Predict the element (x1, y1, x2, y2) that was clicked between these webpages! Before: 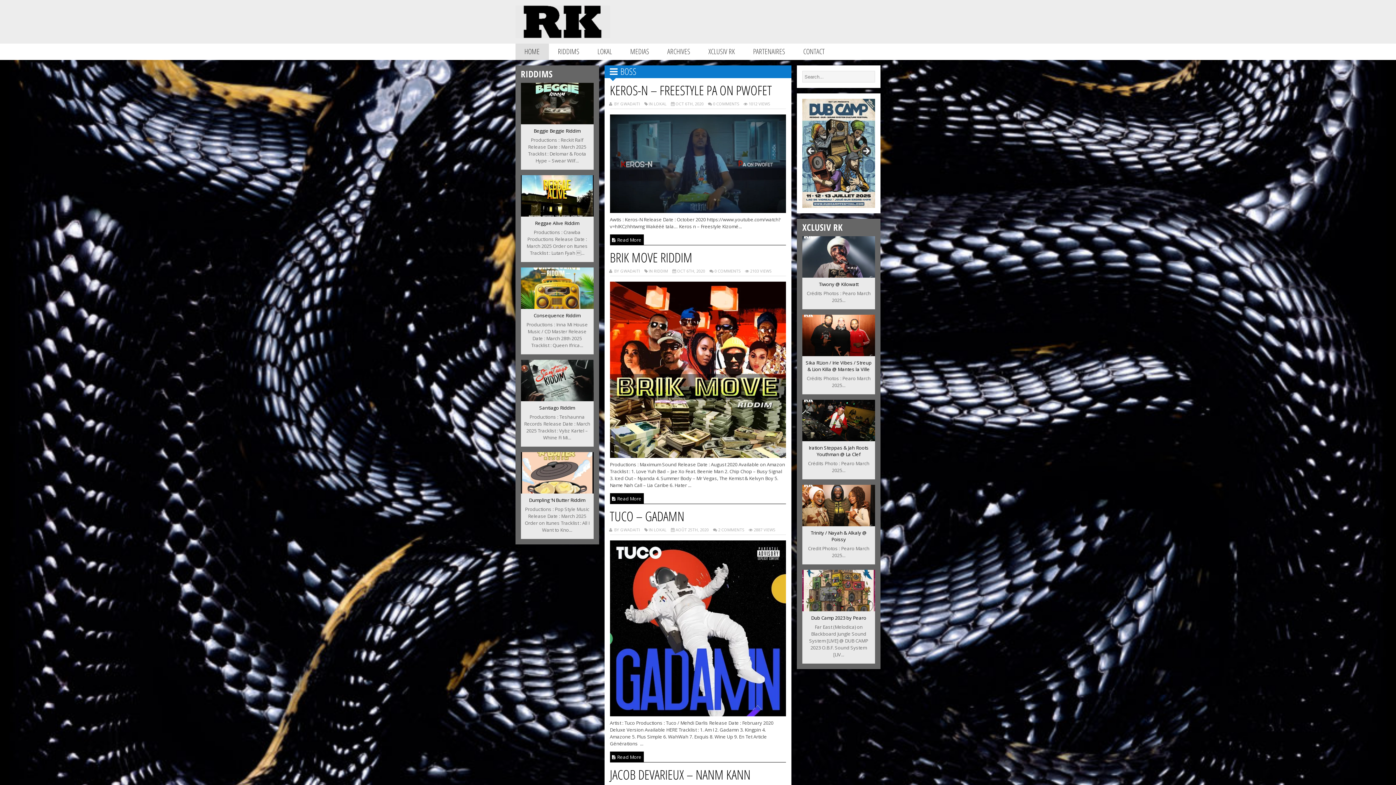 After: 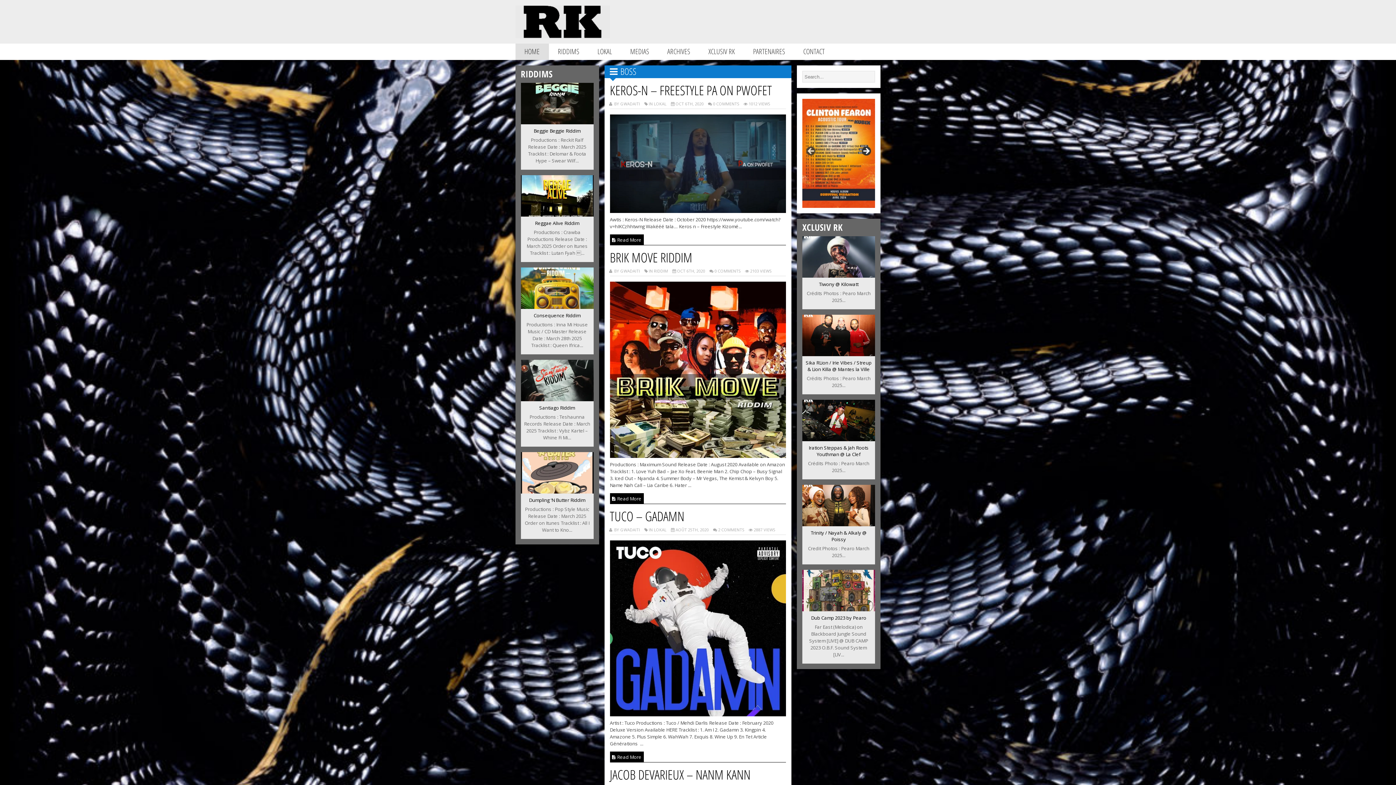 Action: label: Suivante bbox: (860, 146, 871, 157)